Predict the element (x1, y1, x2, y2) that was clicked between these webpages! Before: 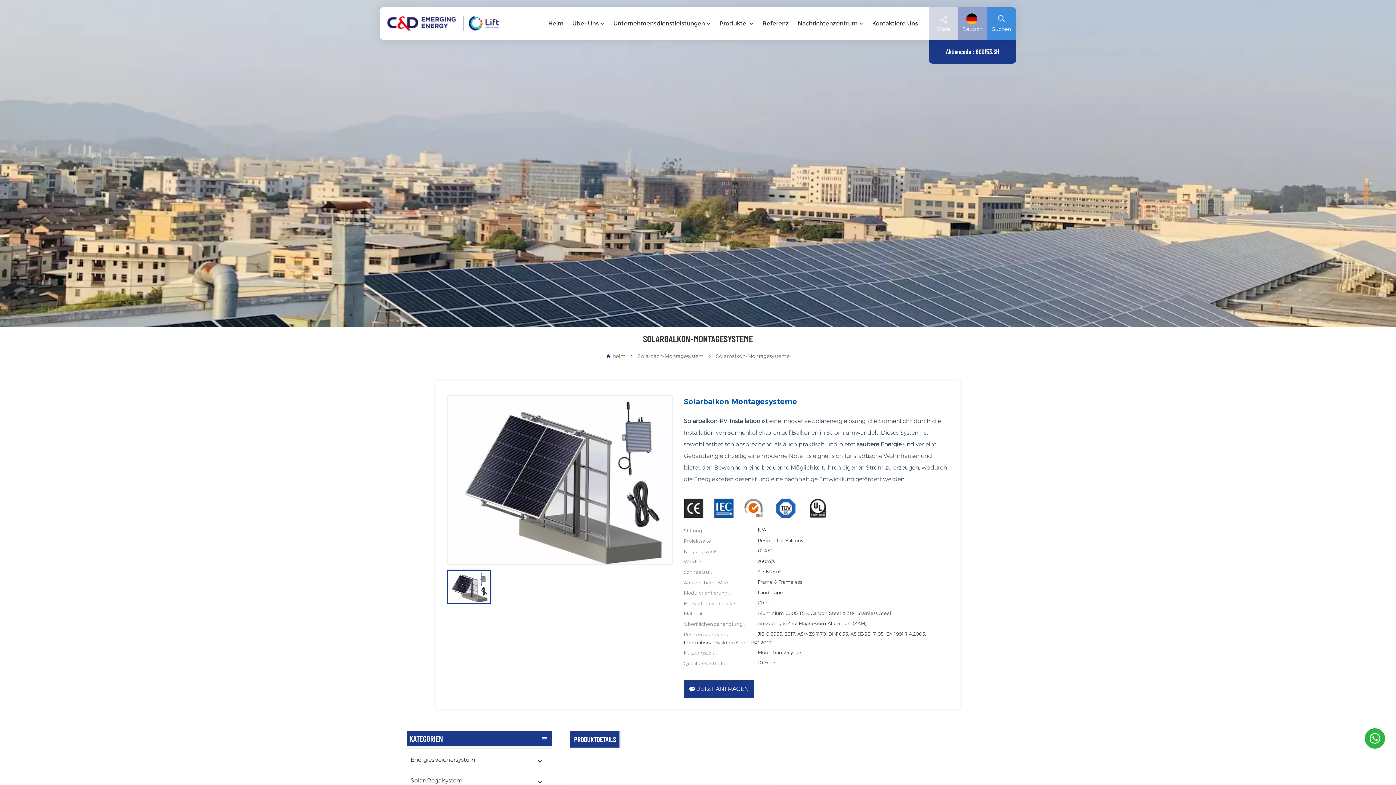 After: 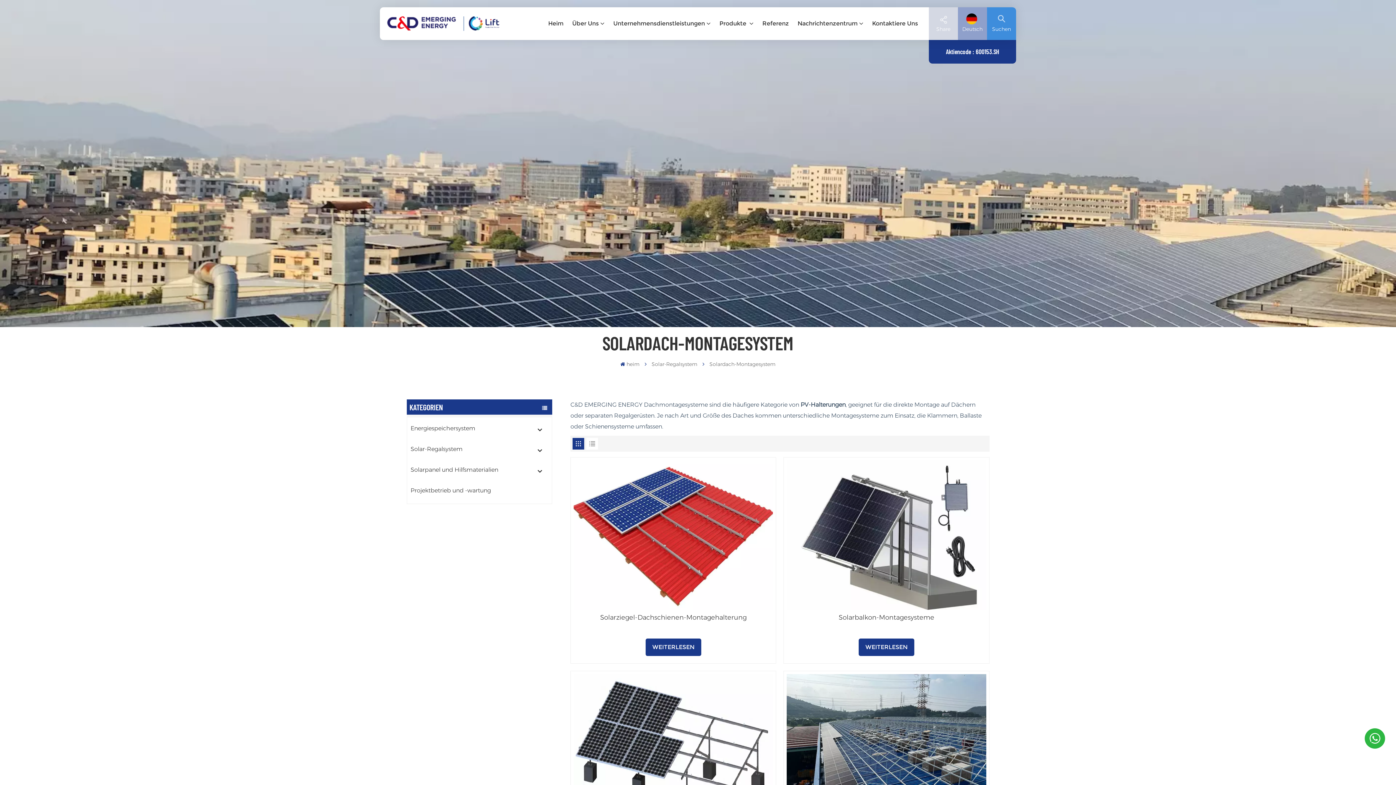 Action: label: Solardach-Montagesystem bbox: (637, 353, 704, 359)